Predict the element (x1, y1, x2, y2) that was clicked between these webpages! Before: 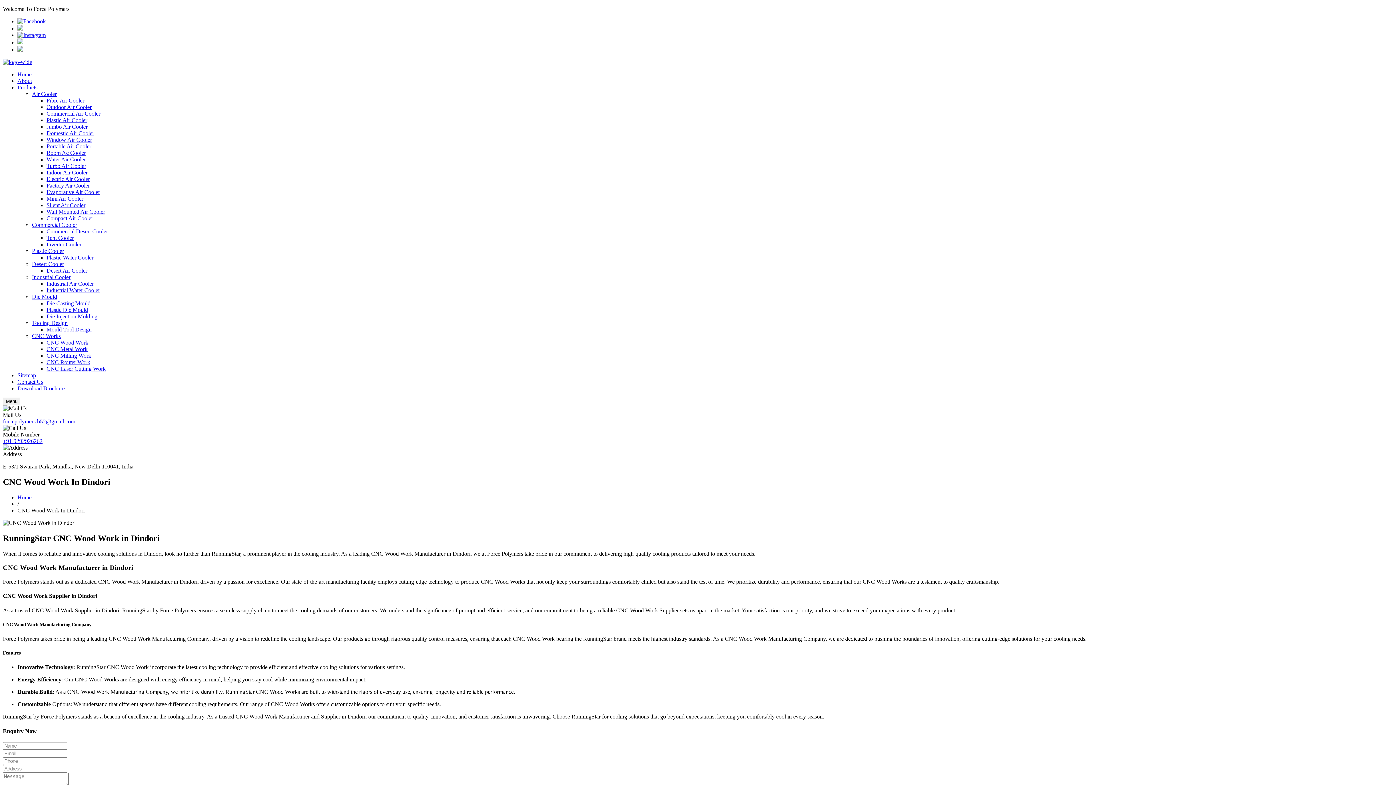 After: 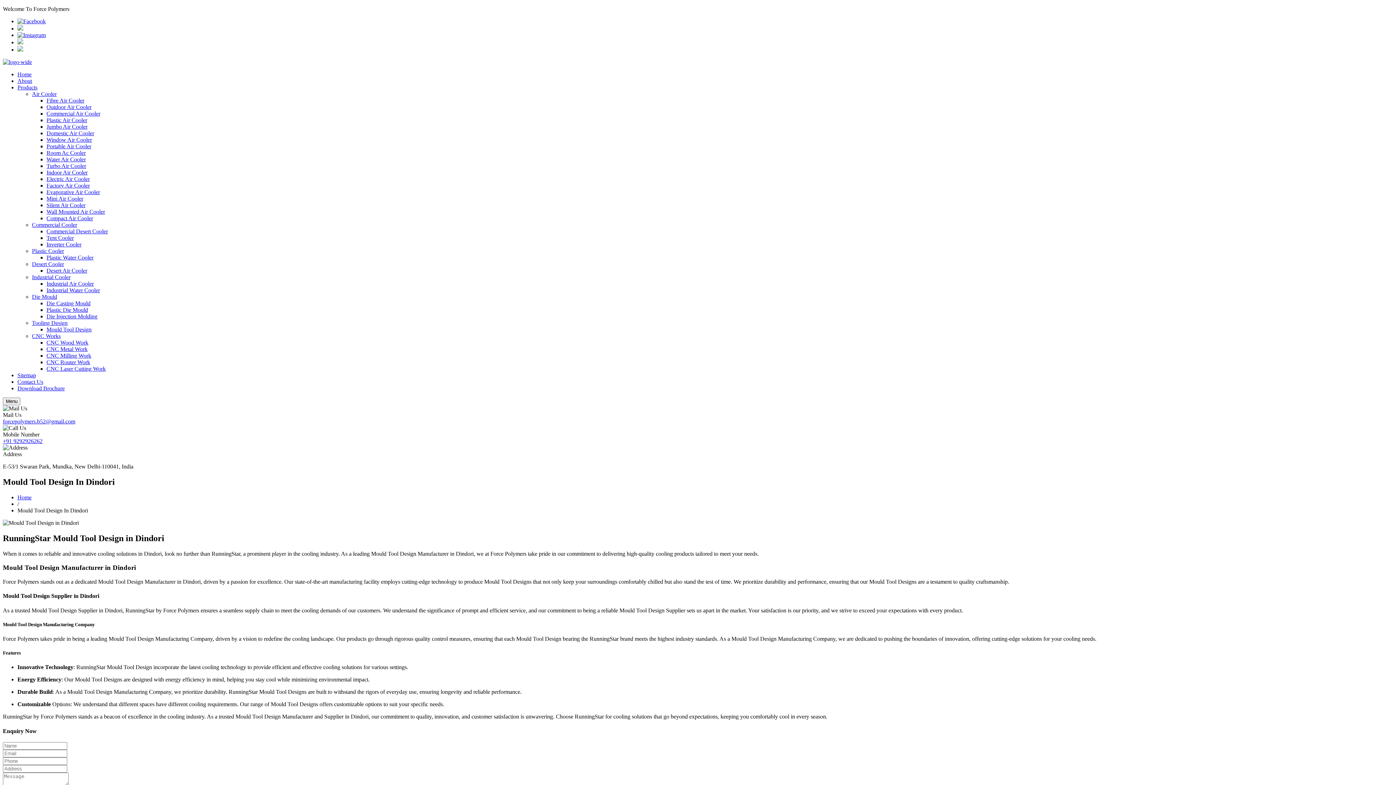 Action: label: Mould Tool Design bbox: (46, 326, 91, 332)